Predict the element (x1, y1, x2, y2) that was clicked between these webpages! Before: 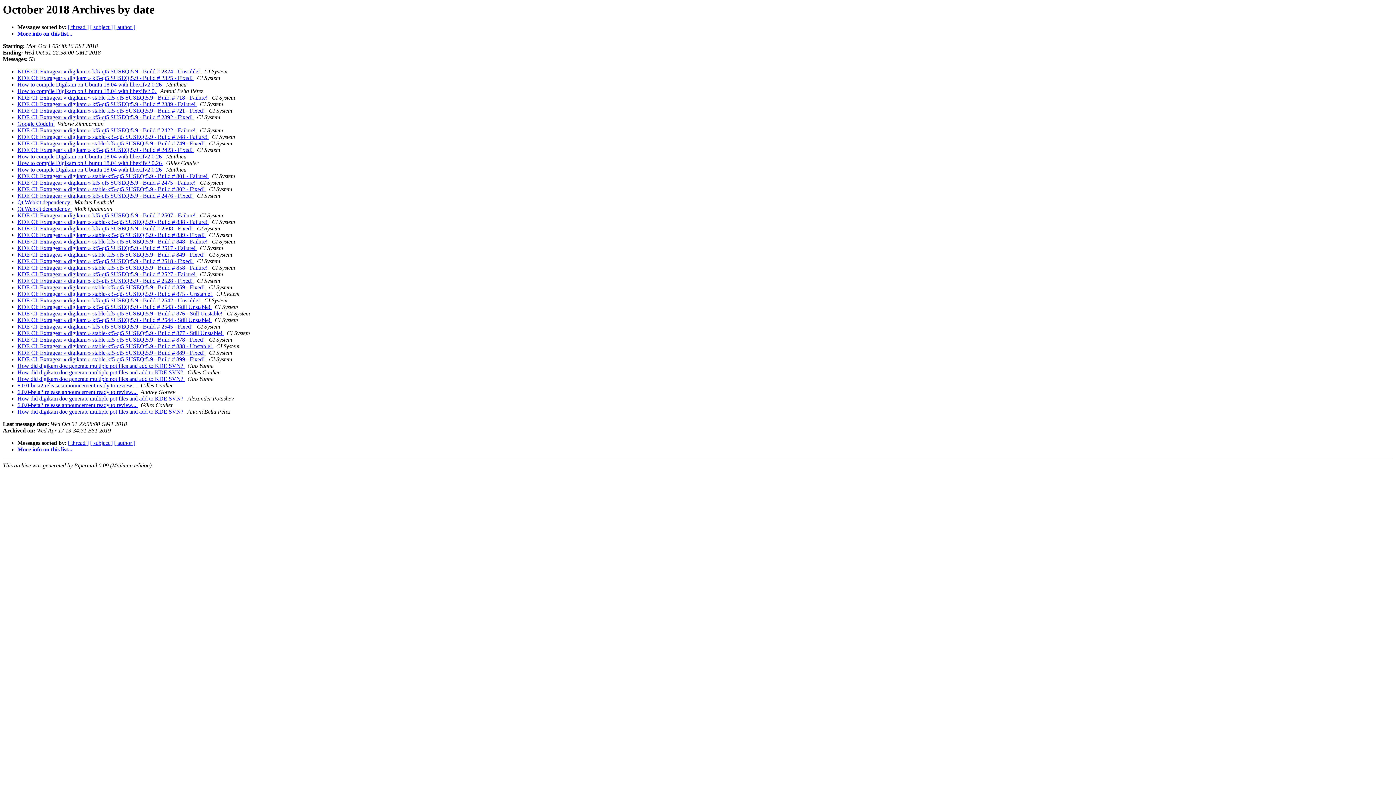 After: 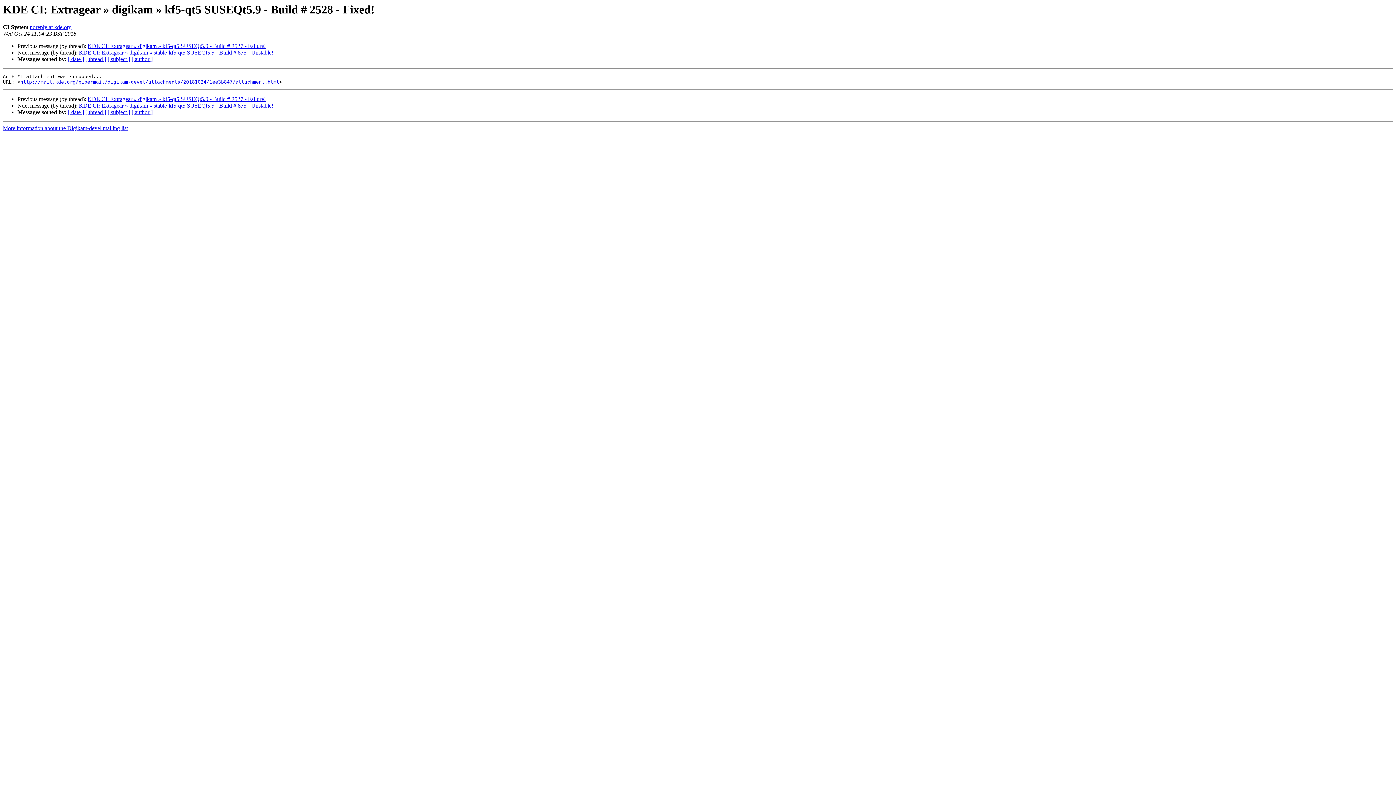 Action: bbox: (17, 277, 194, 284) label: KDE CI: Extragear » digikam » kf5-qt5 SUSEQt5.9 - Build # 2528 - Fixed! 